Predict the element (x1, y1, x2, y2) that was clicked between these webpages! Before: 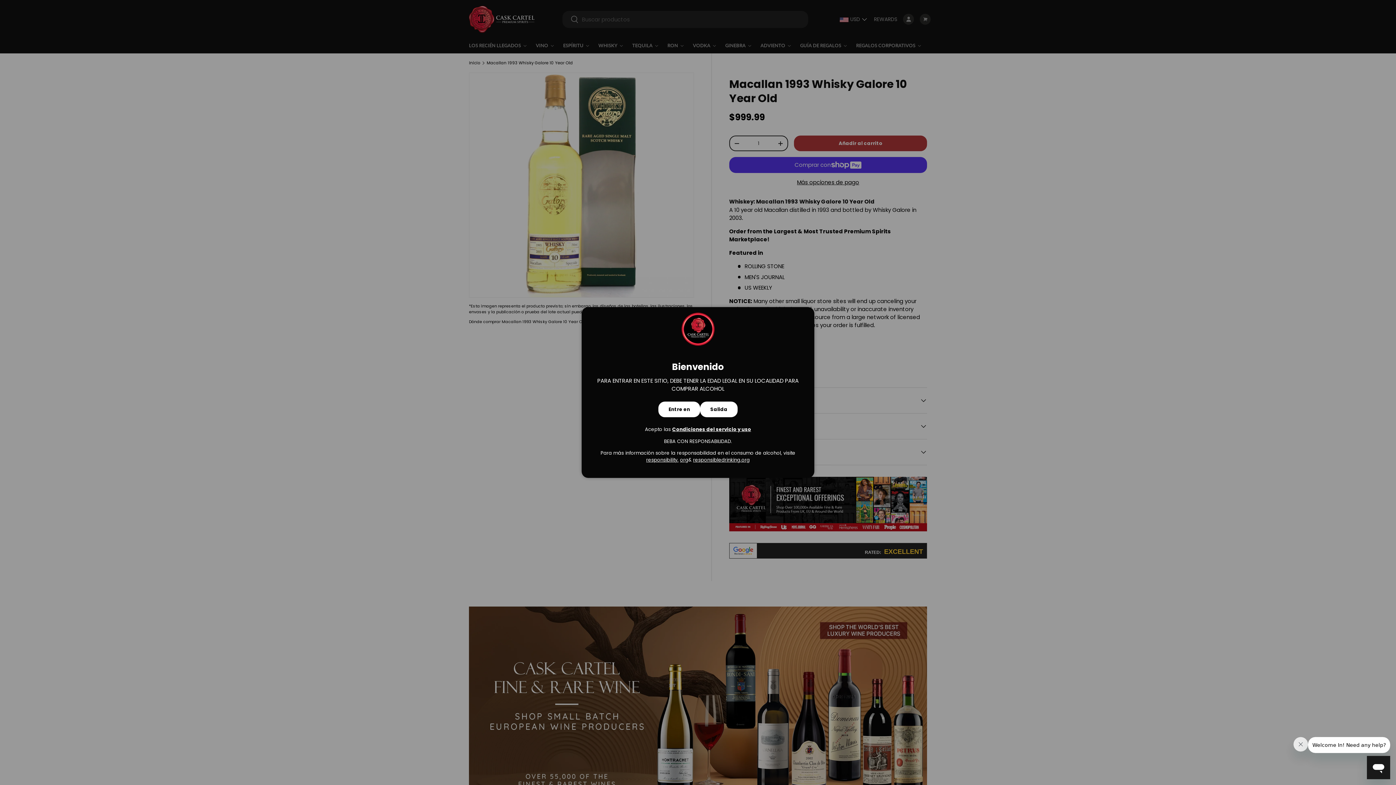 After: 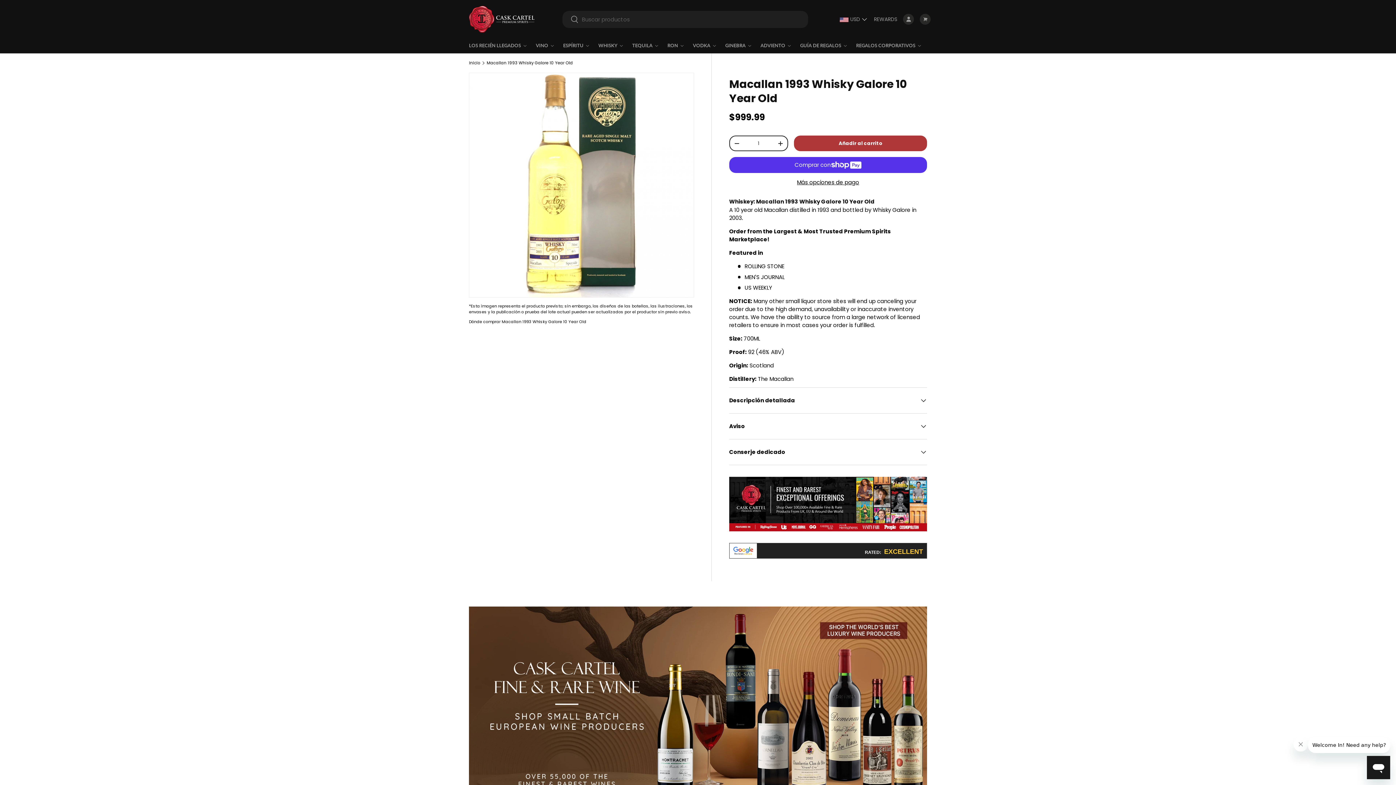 Action: label: Entre en bbox: (658, 401, 700, 417)